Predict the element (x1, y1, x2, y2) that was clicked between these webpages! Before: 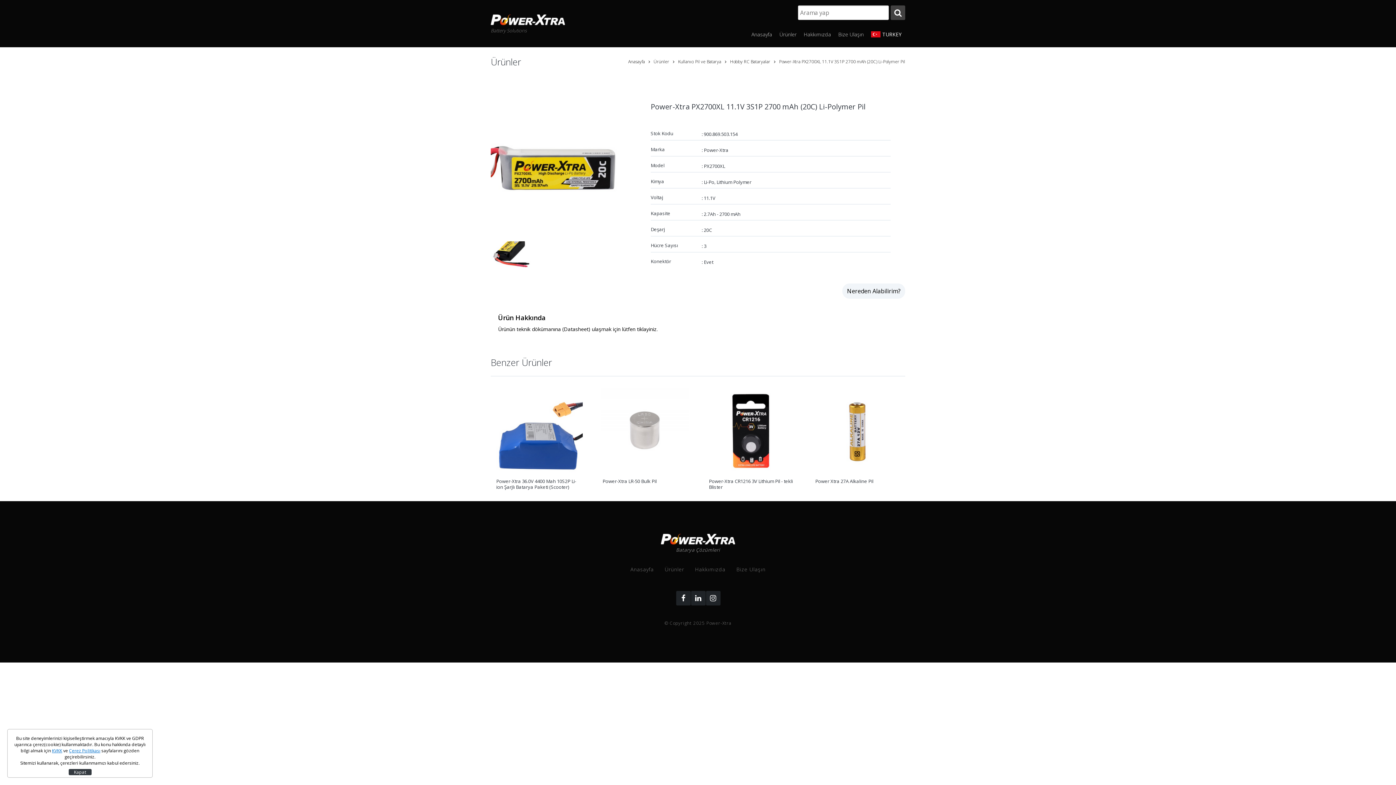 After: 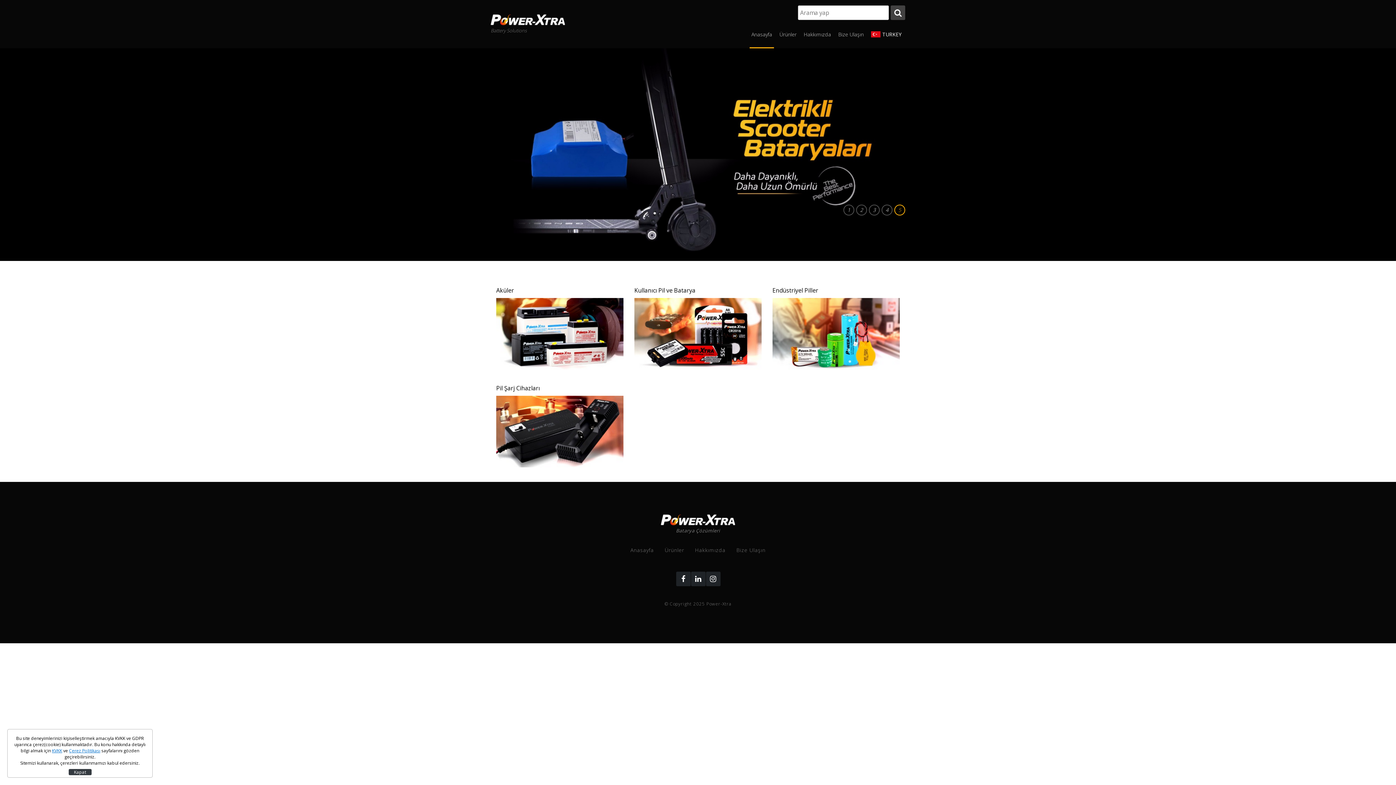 Action: bbox: (661, 534, 735, 544)